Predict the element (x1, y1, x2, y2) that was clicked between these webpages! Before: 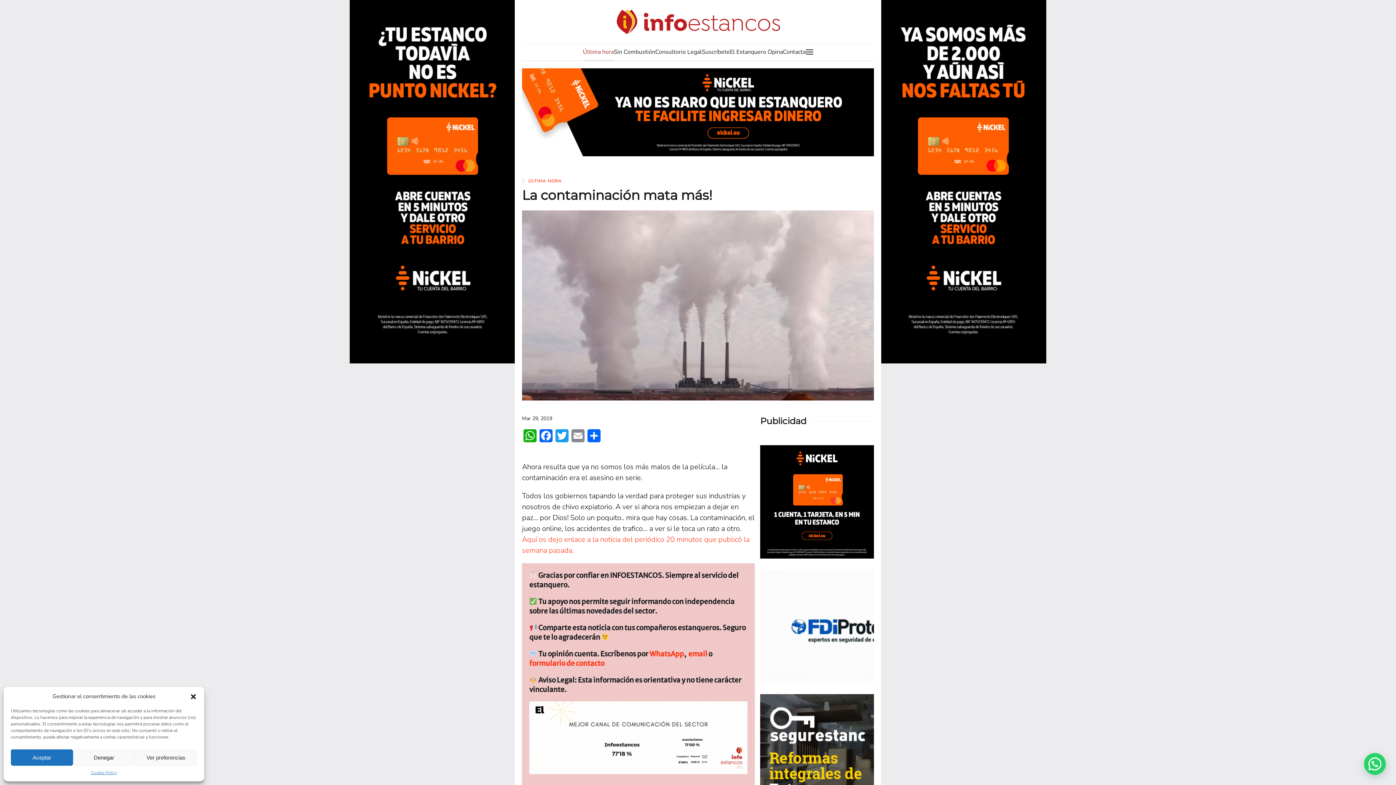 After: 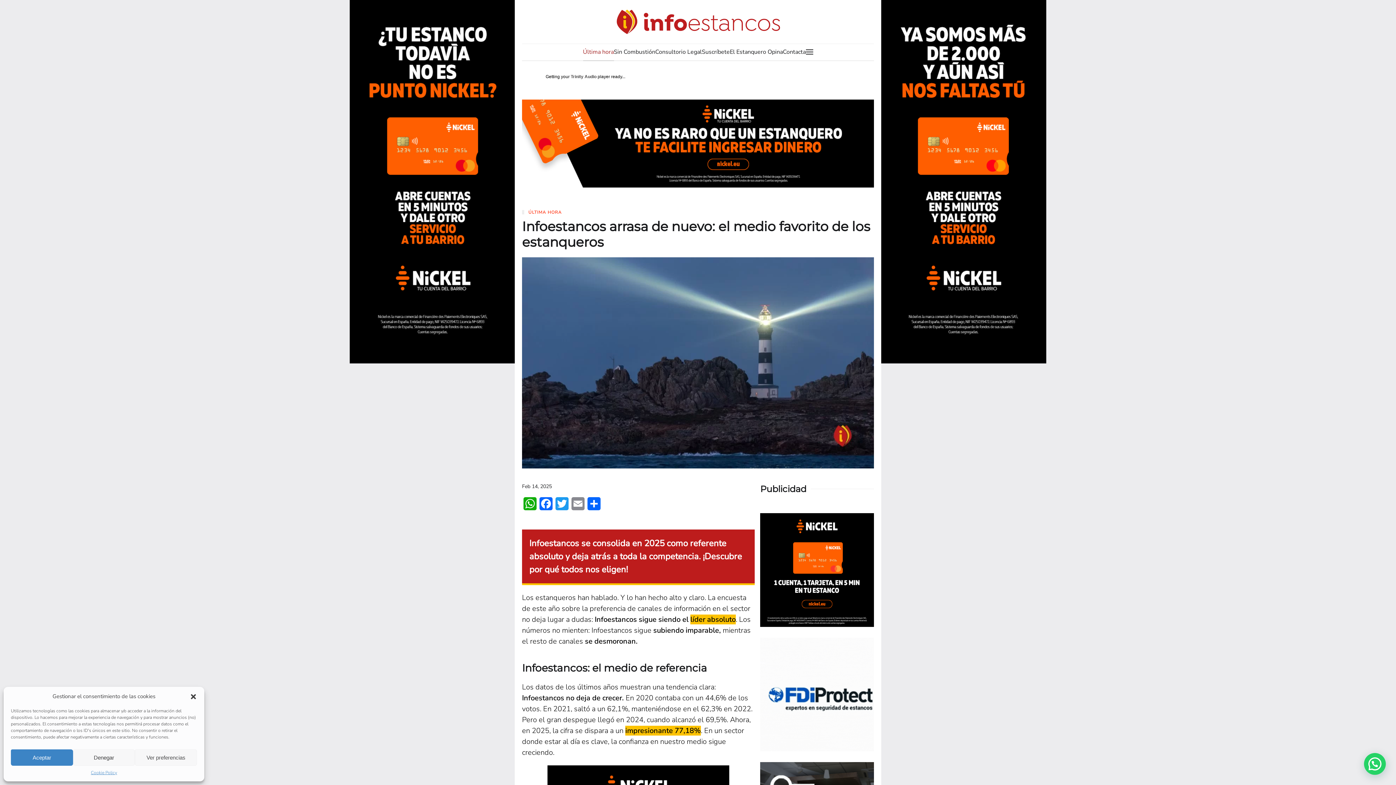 Action: bbox: (529, 733, 747, 741)